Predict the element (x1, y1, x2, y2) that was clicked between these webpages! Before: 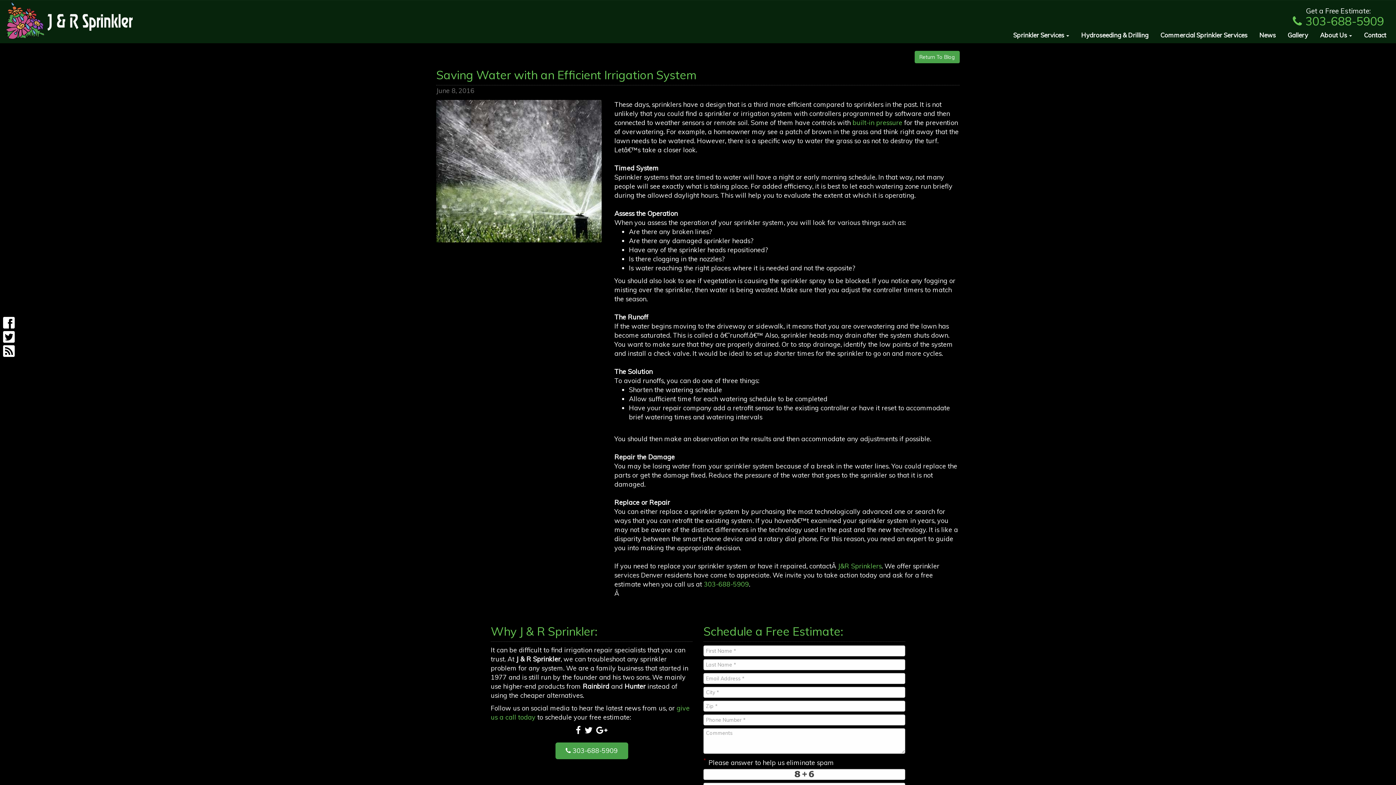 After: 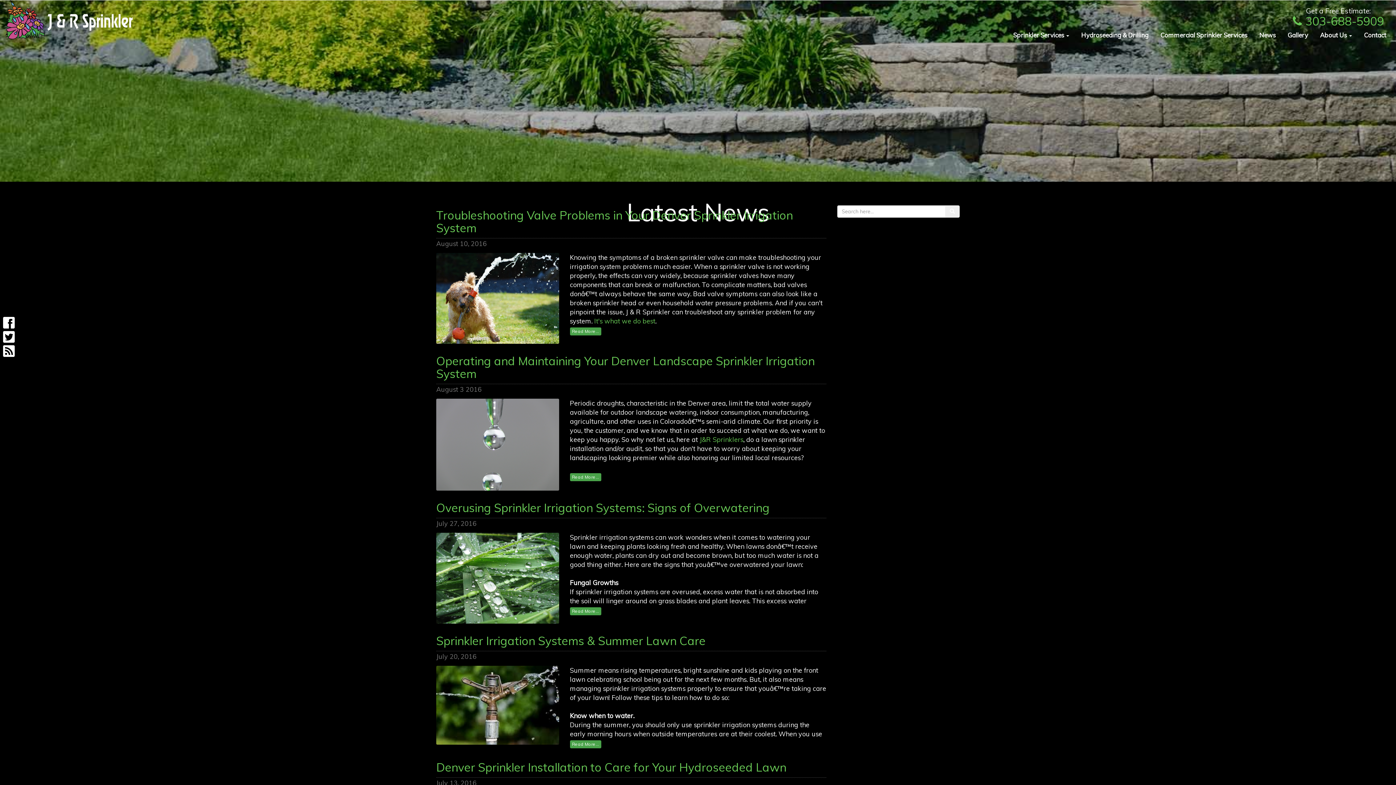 Action: label: Return To Blog bbox: (914, 50, 960, 63)